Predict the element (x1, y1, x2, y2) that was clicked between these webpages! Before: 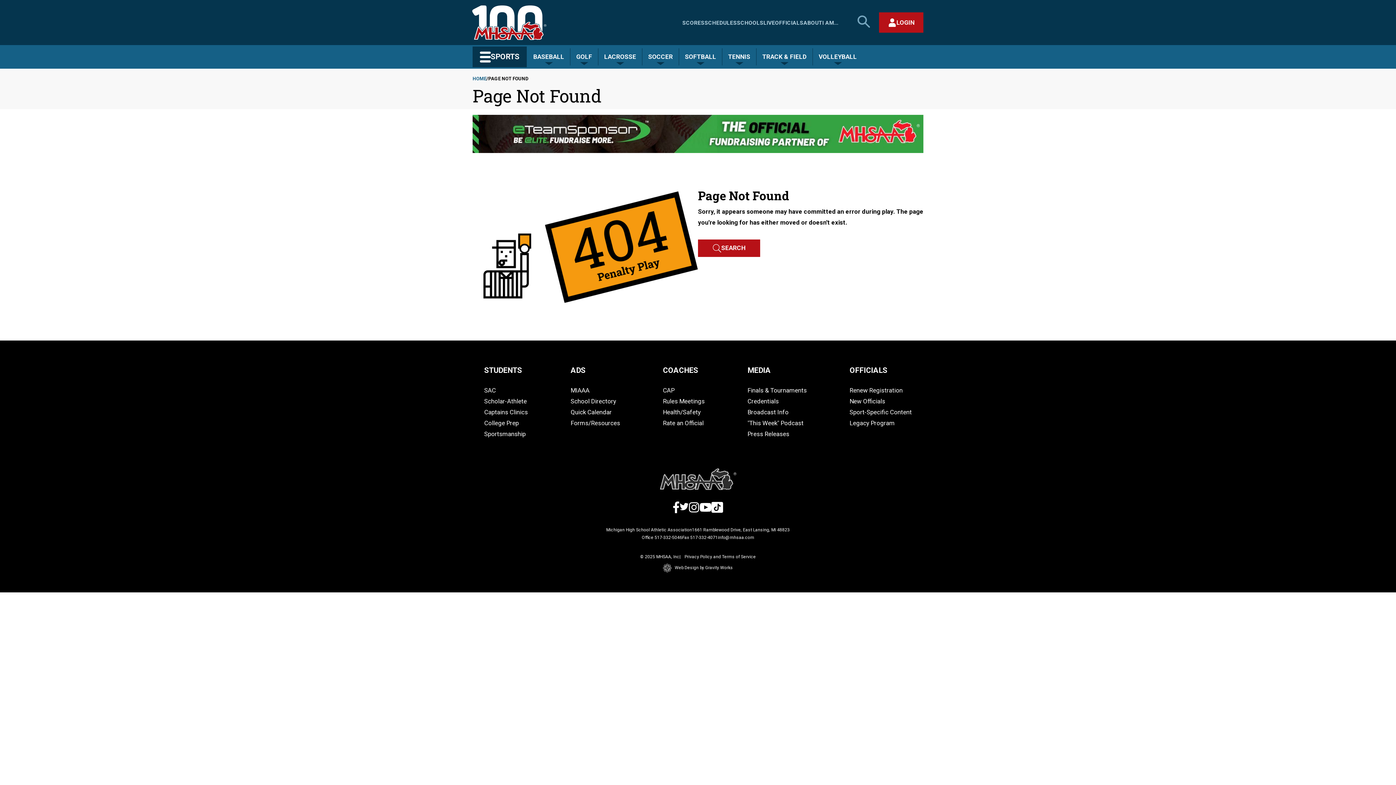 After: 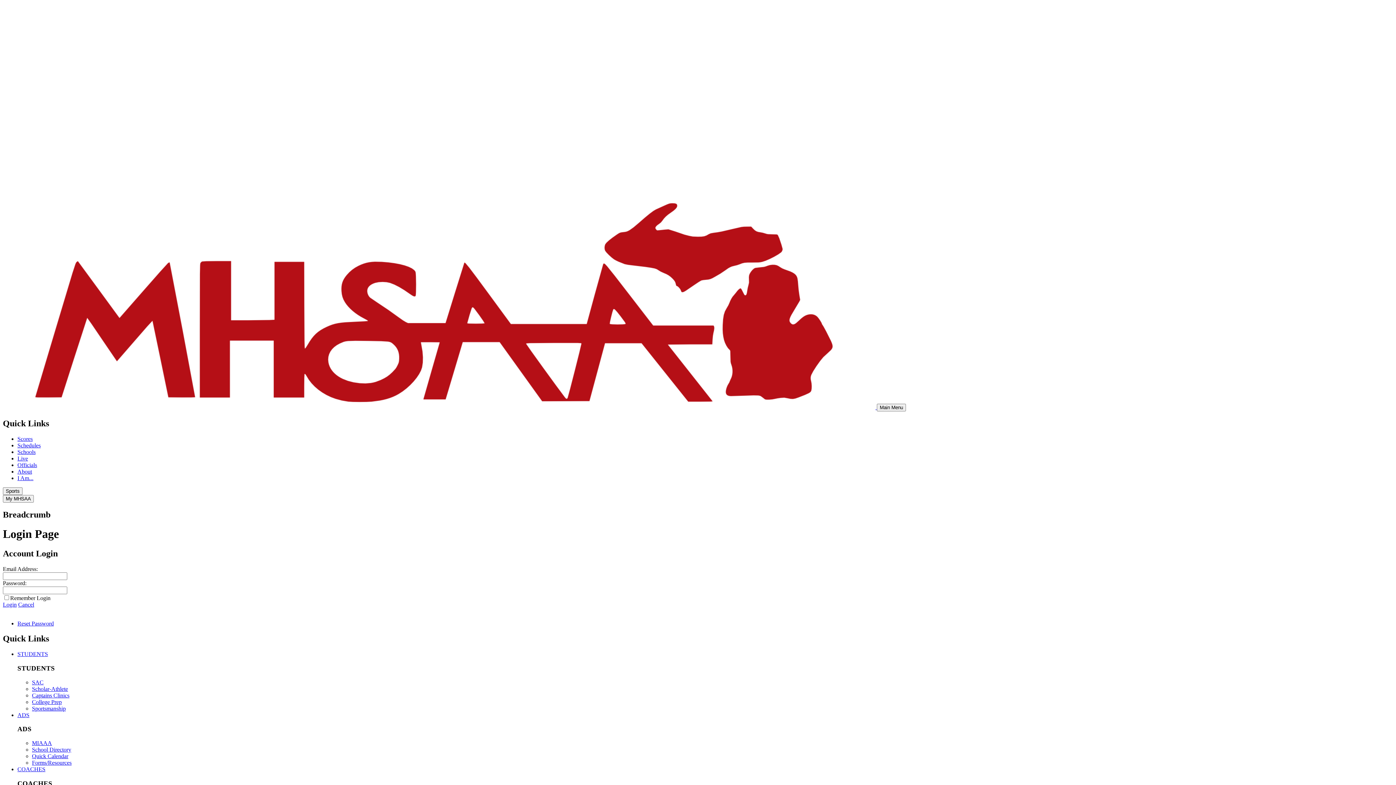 Action: label: Rate an Official bbox: (663, 419, 703, 426)